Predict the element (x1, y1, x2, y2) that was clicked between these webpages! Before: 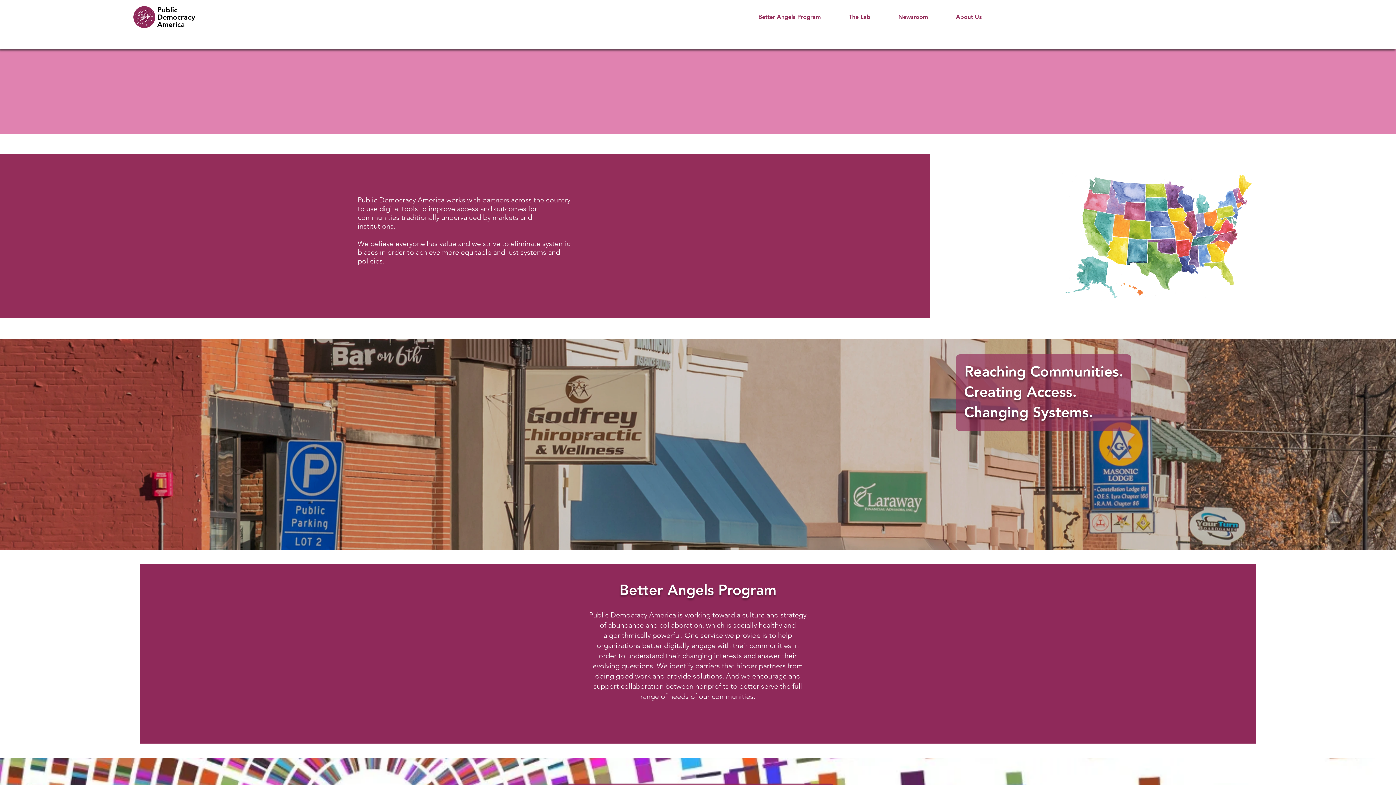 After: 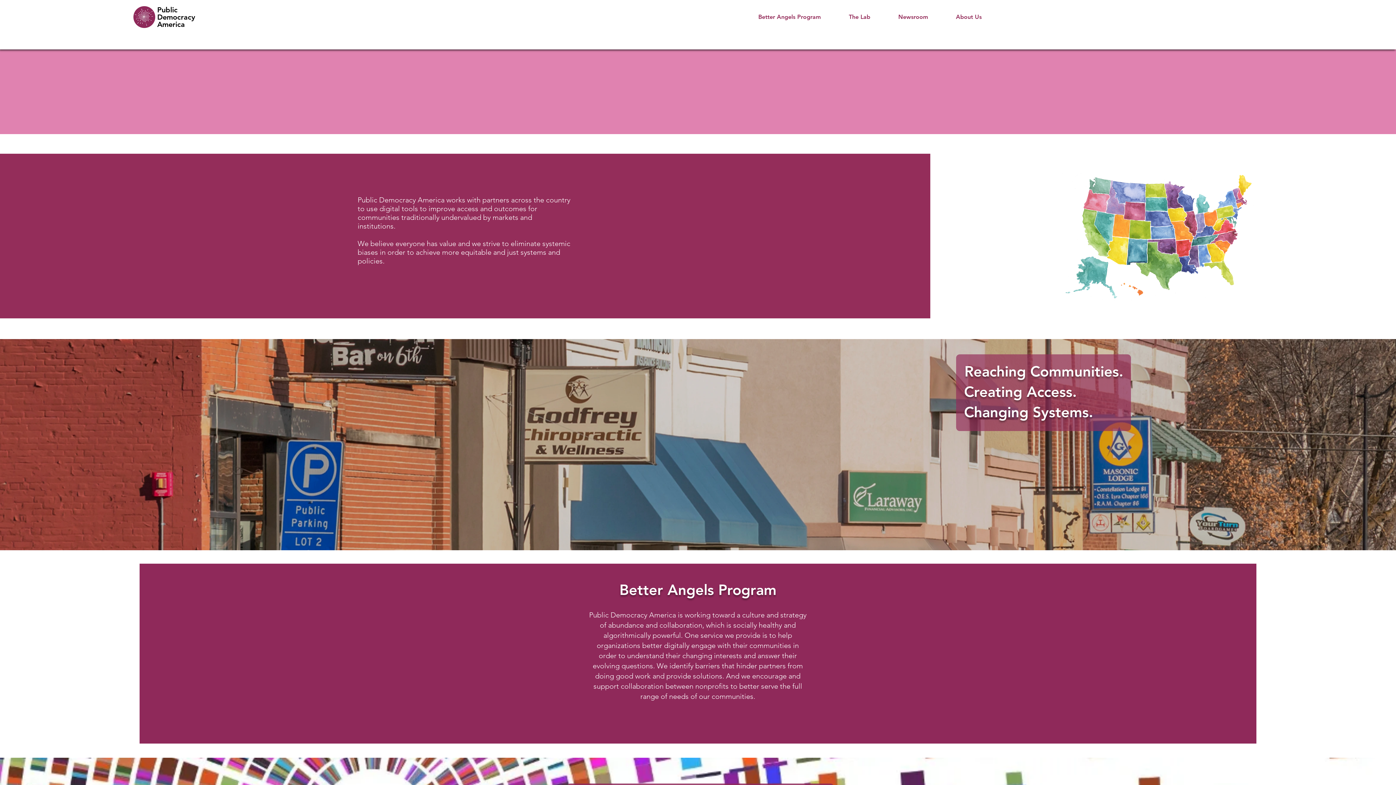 Action: bbox: (133, 6, 155, 28)